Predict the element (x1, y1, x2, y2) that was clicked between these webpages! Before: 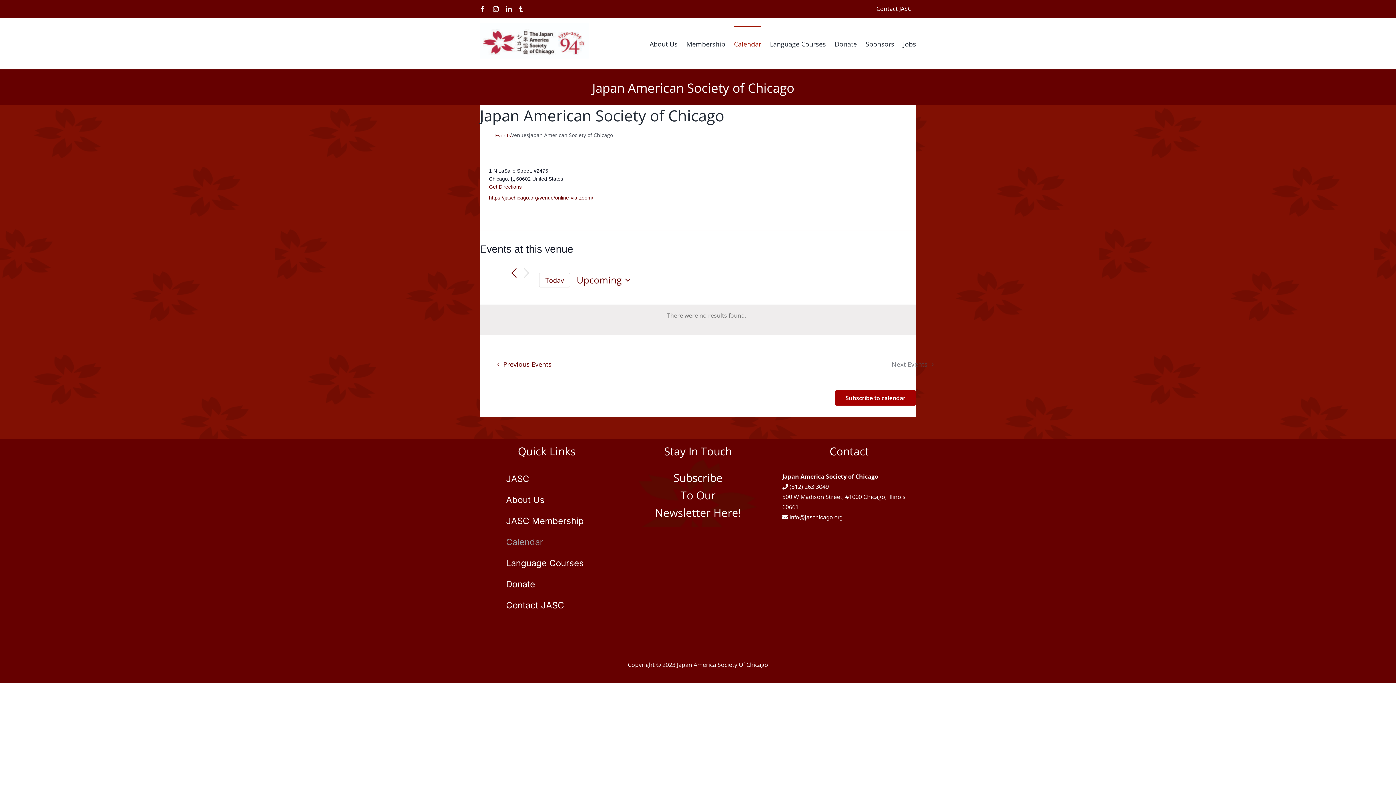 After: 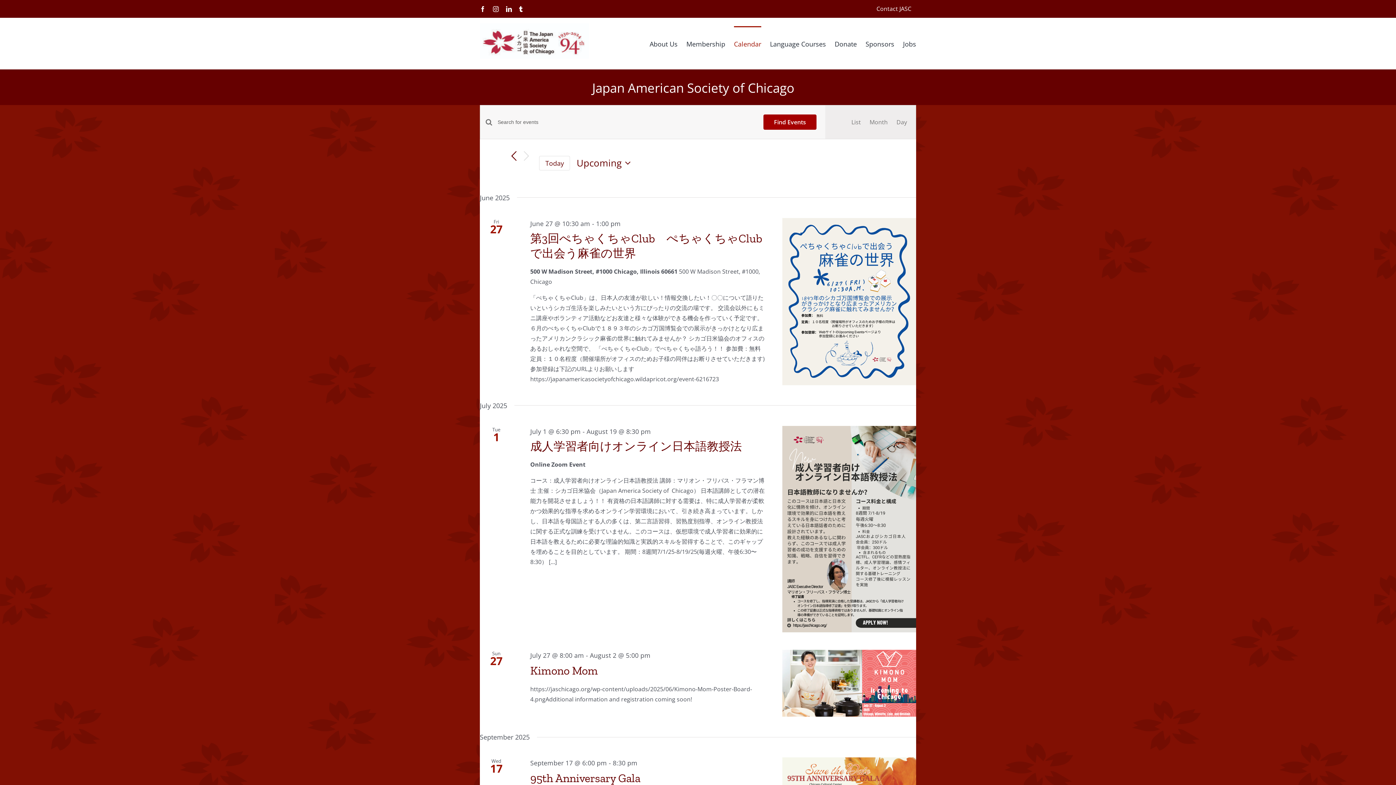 Action: label: Events bbox: (495, 132, 511, 138)